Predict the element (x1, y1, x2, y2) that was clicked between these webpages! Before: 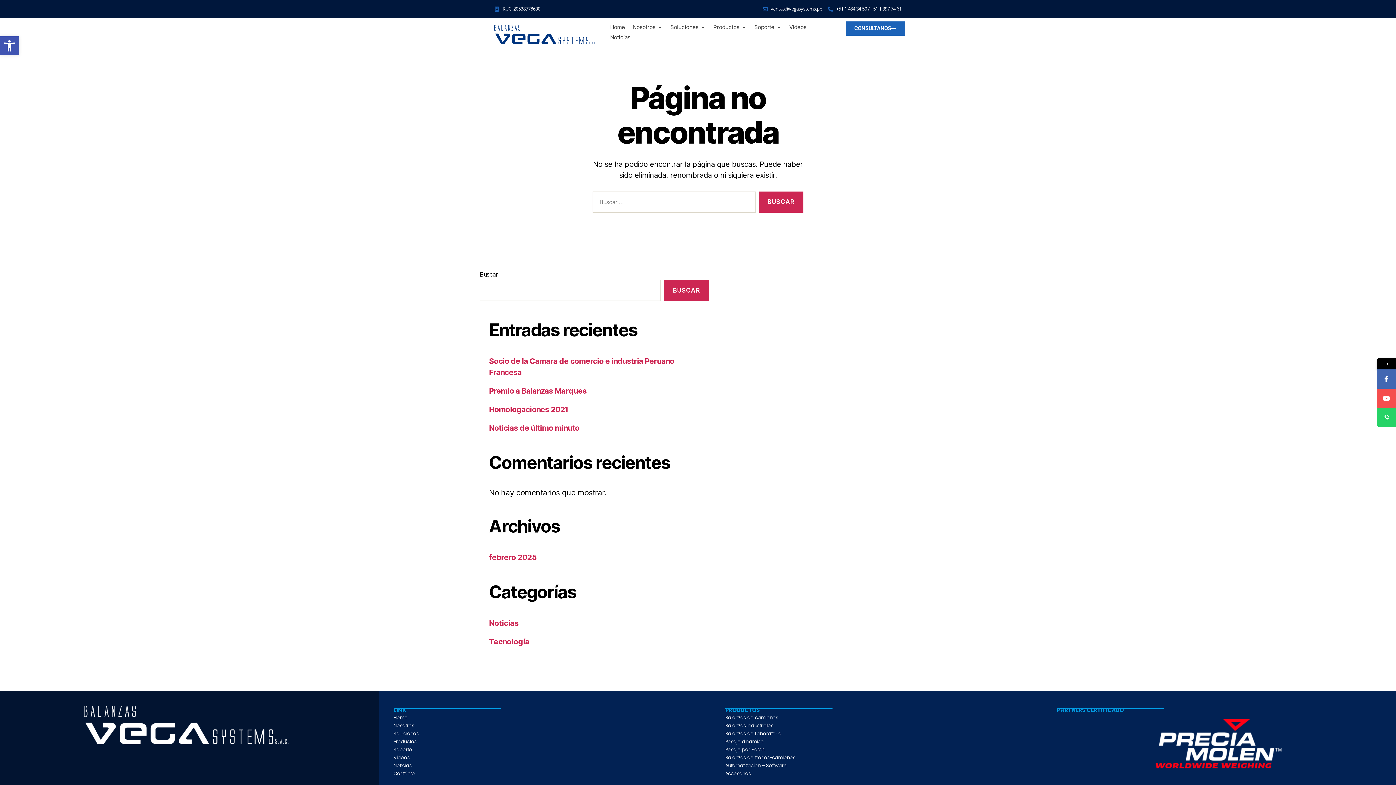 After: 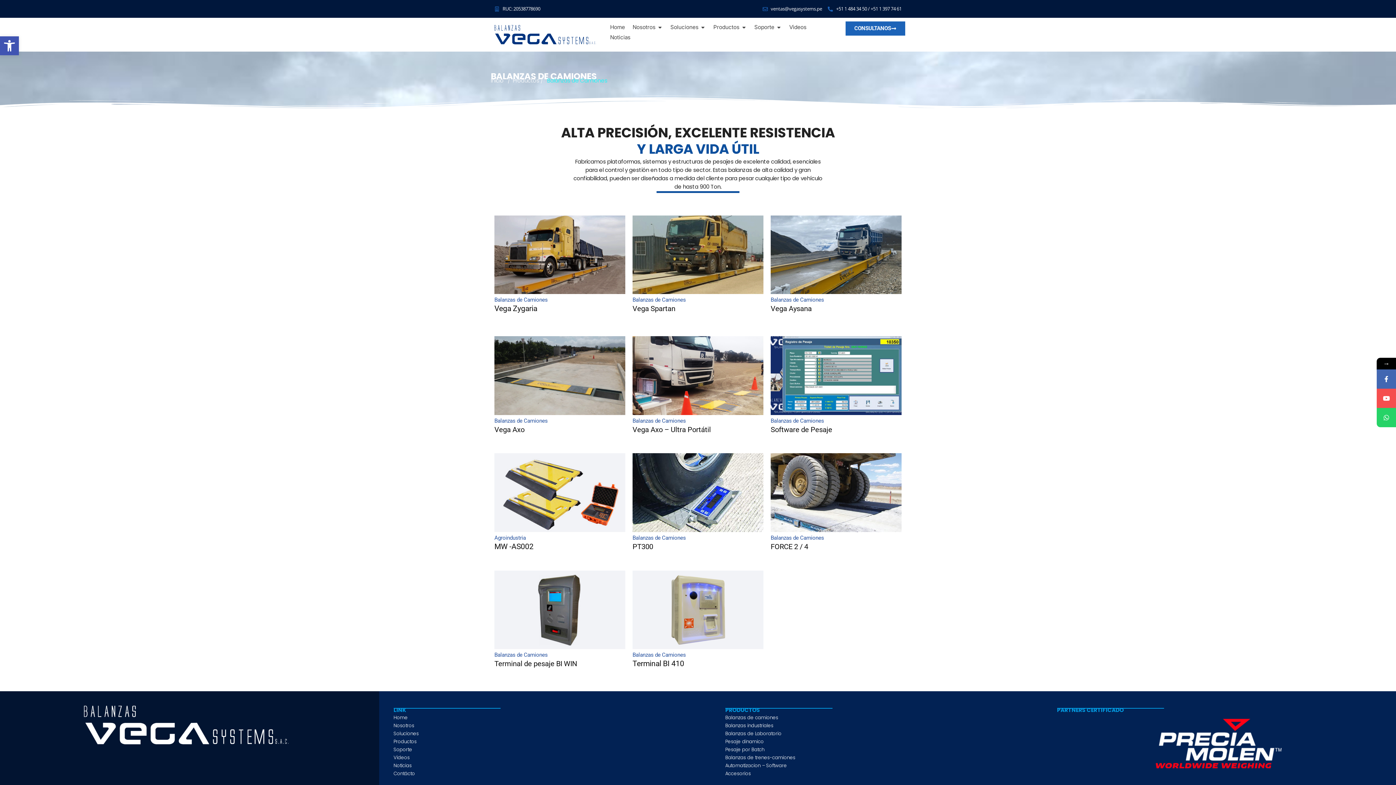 Action: bbox: (725, 714, 1050, 721) label: Balanzas de camiones